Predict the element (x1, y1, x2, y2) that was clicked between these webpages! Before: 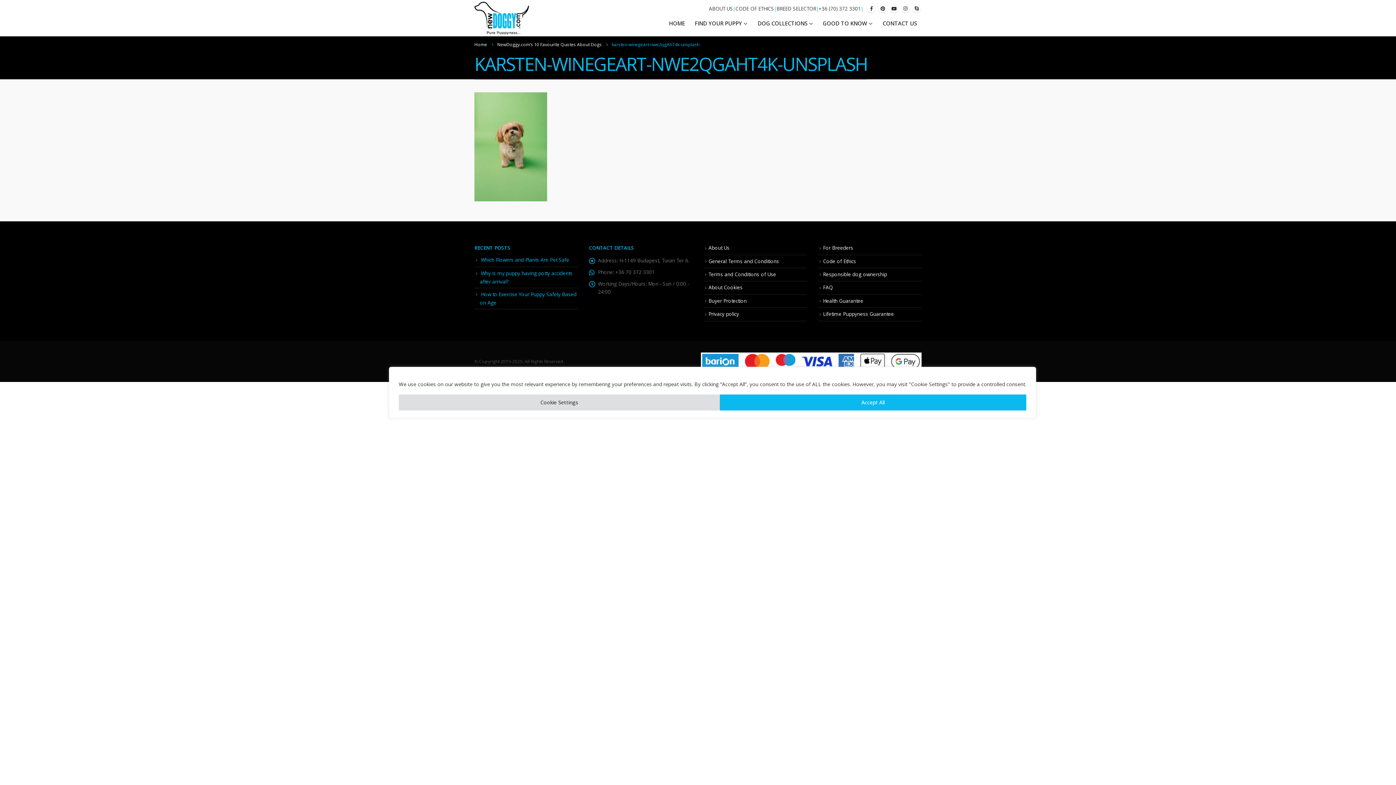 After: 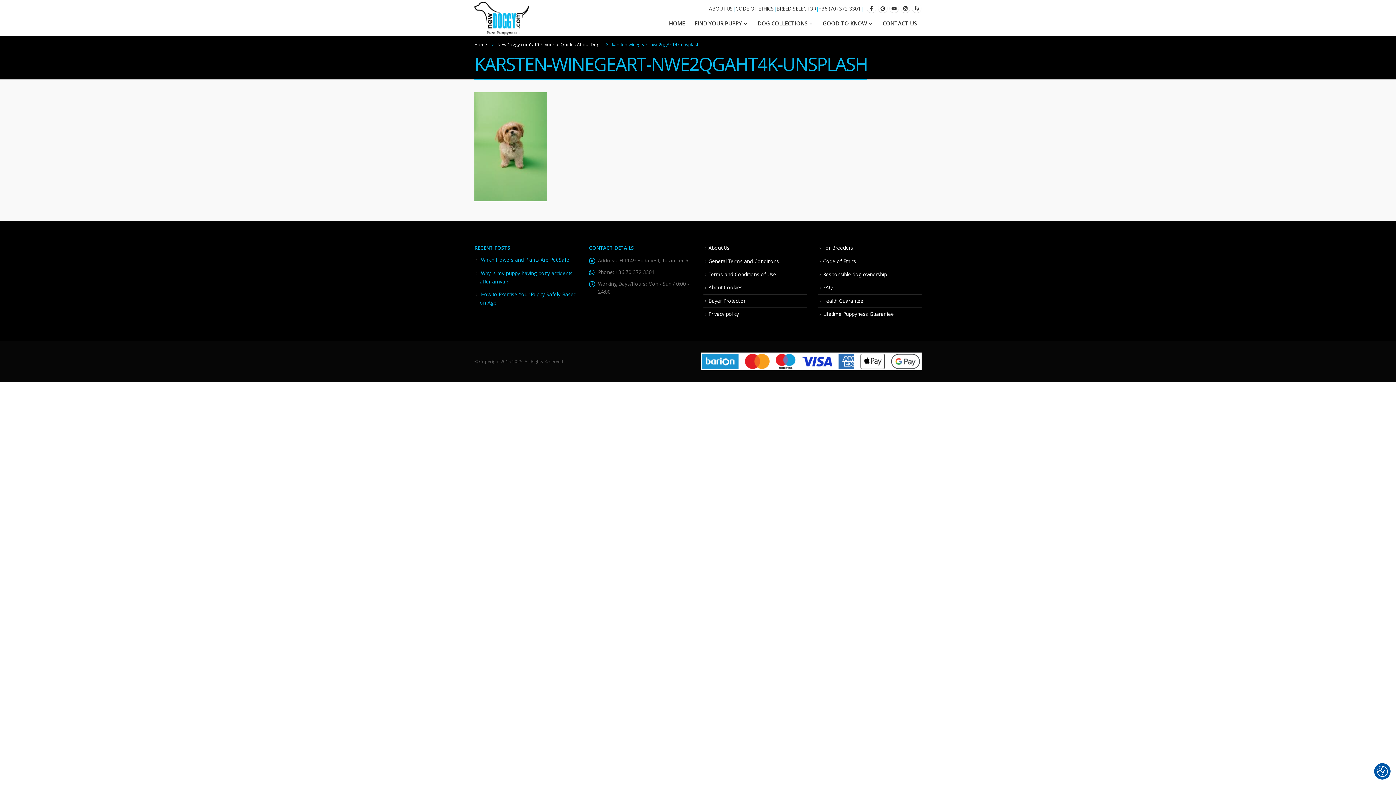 Action: bbox: (720, 394, 1026, 410) label: Accept All